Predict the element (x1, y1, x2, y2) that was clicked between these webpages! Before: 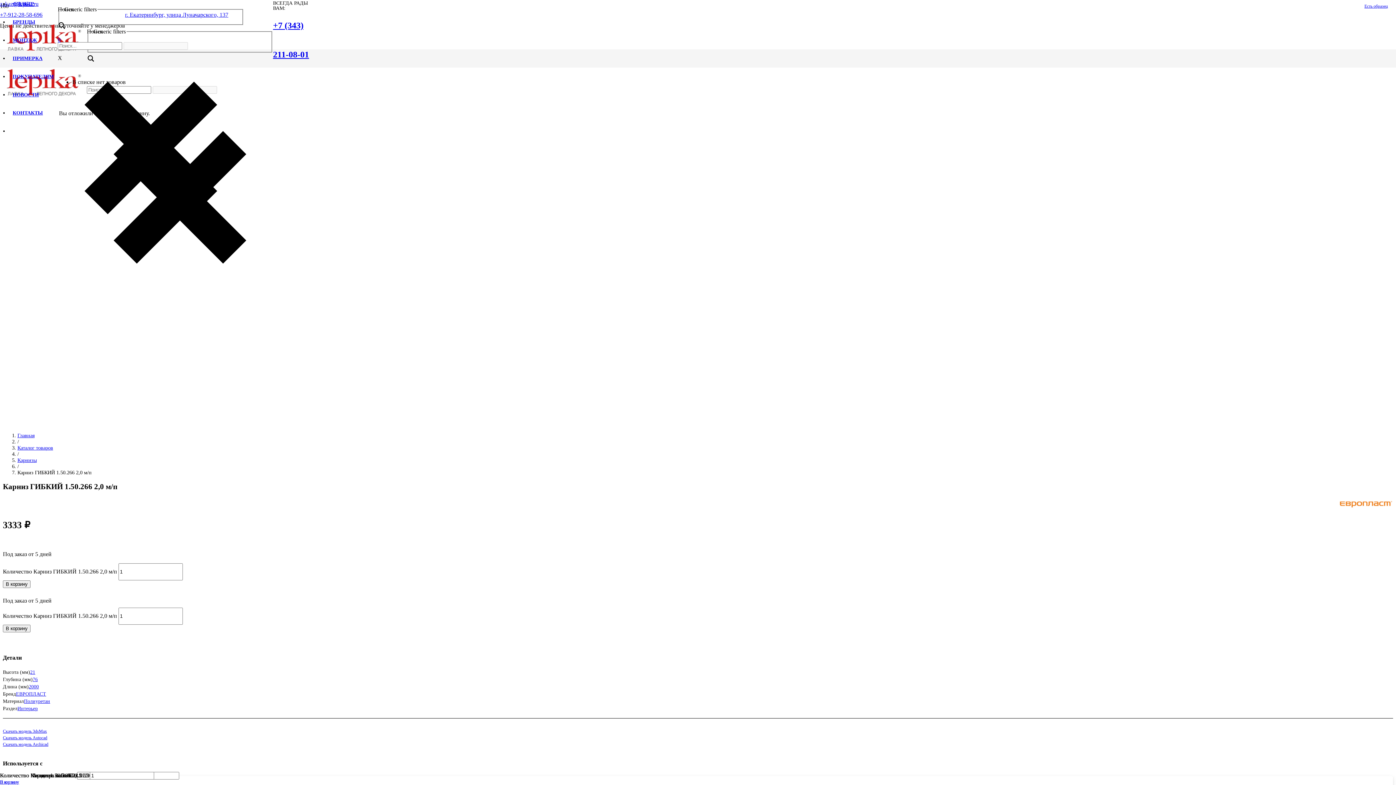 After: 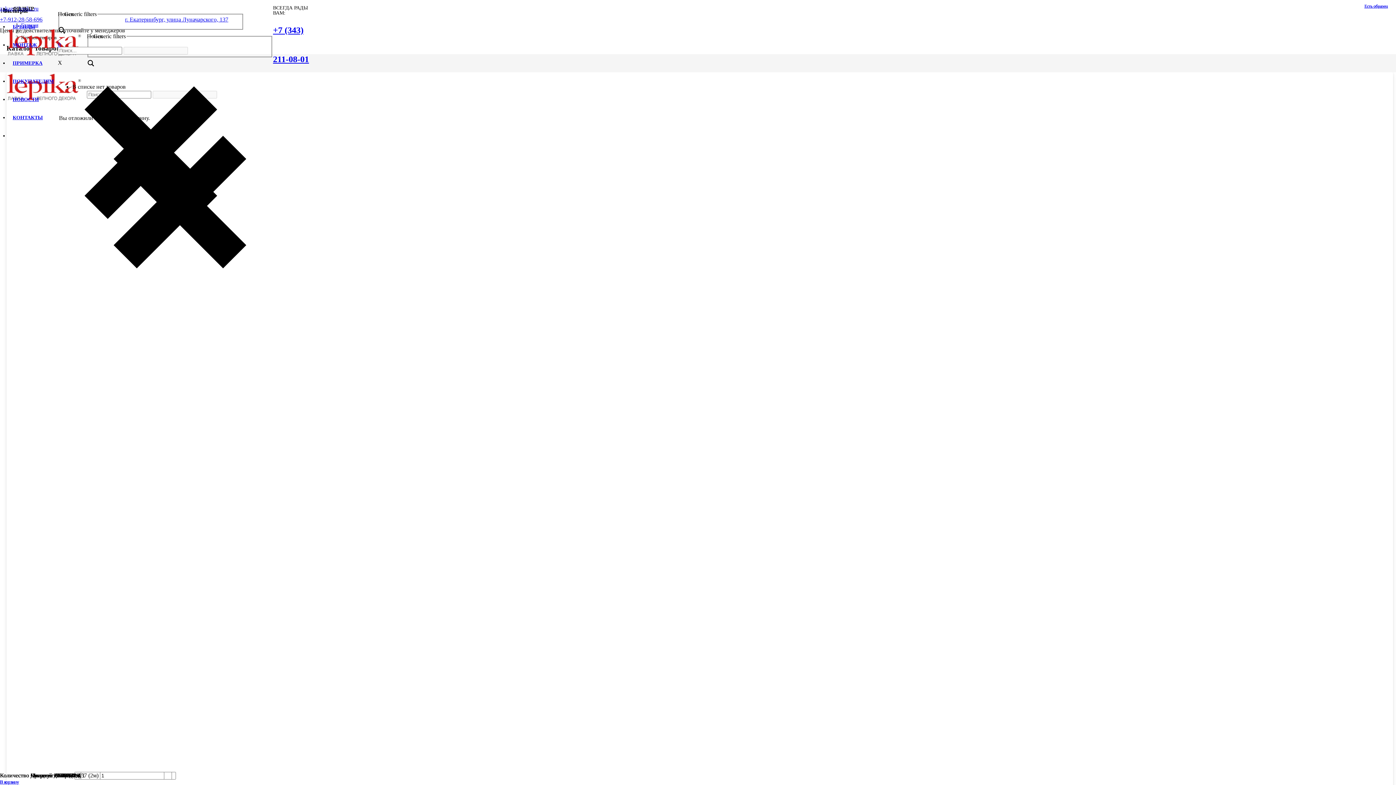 Action: bbox: (17, 445, 53, 451) label: Каталог товаров